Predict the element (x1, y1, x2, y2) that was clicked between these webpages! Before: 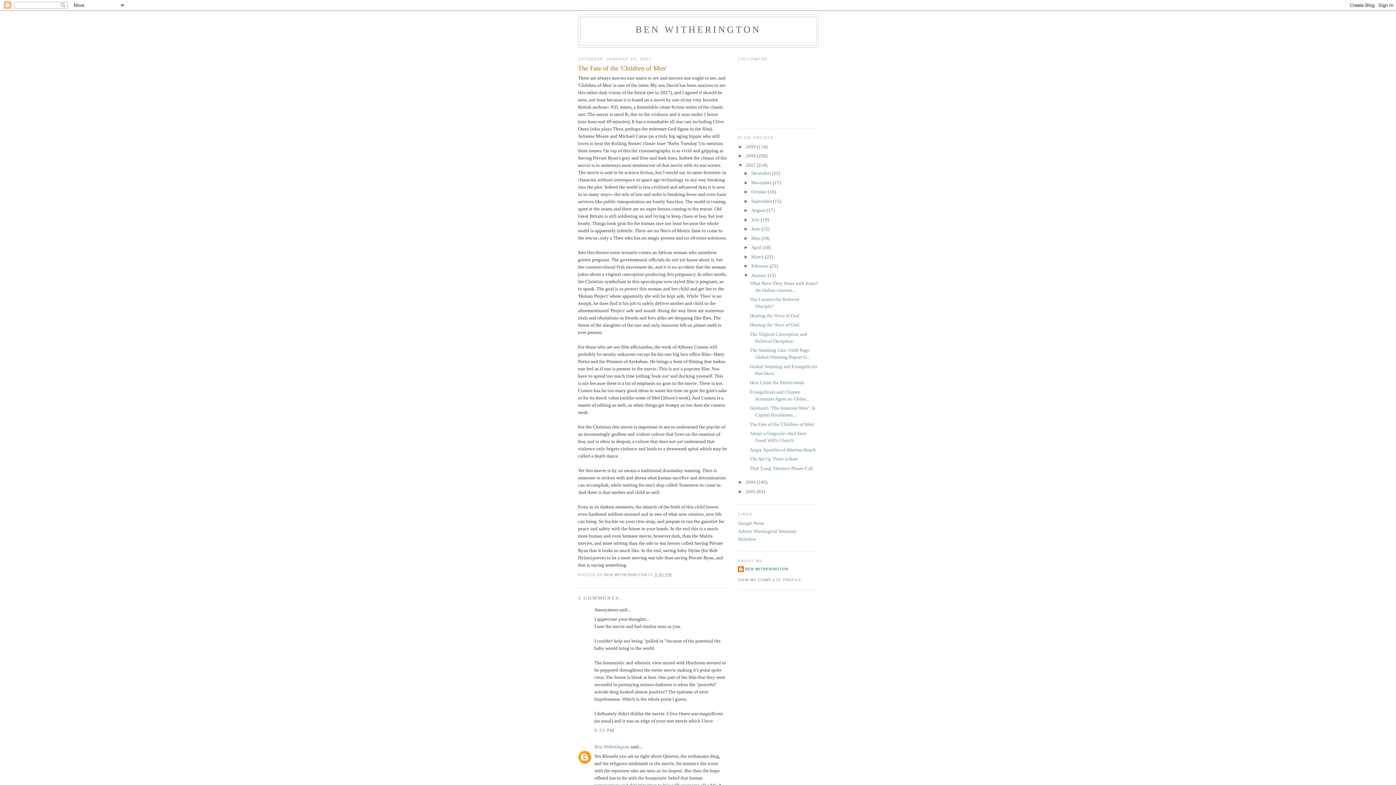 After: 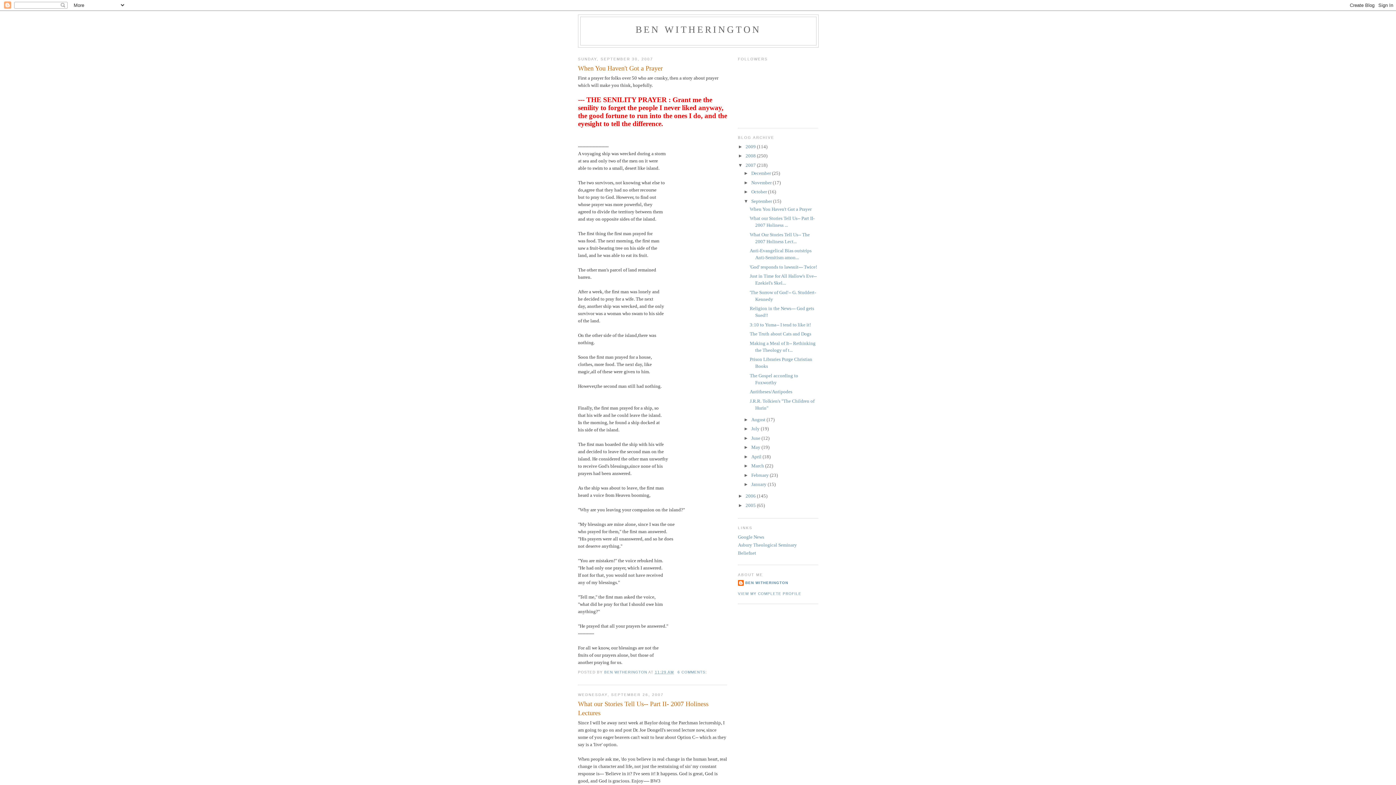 Action: bbox: (751, 198, 773, 203) label: September 